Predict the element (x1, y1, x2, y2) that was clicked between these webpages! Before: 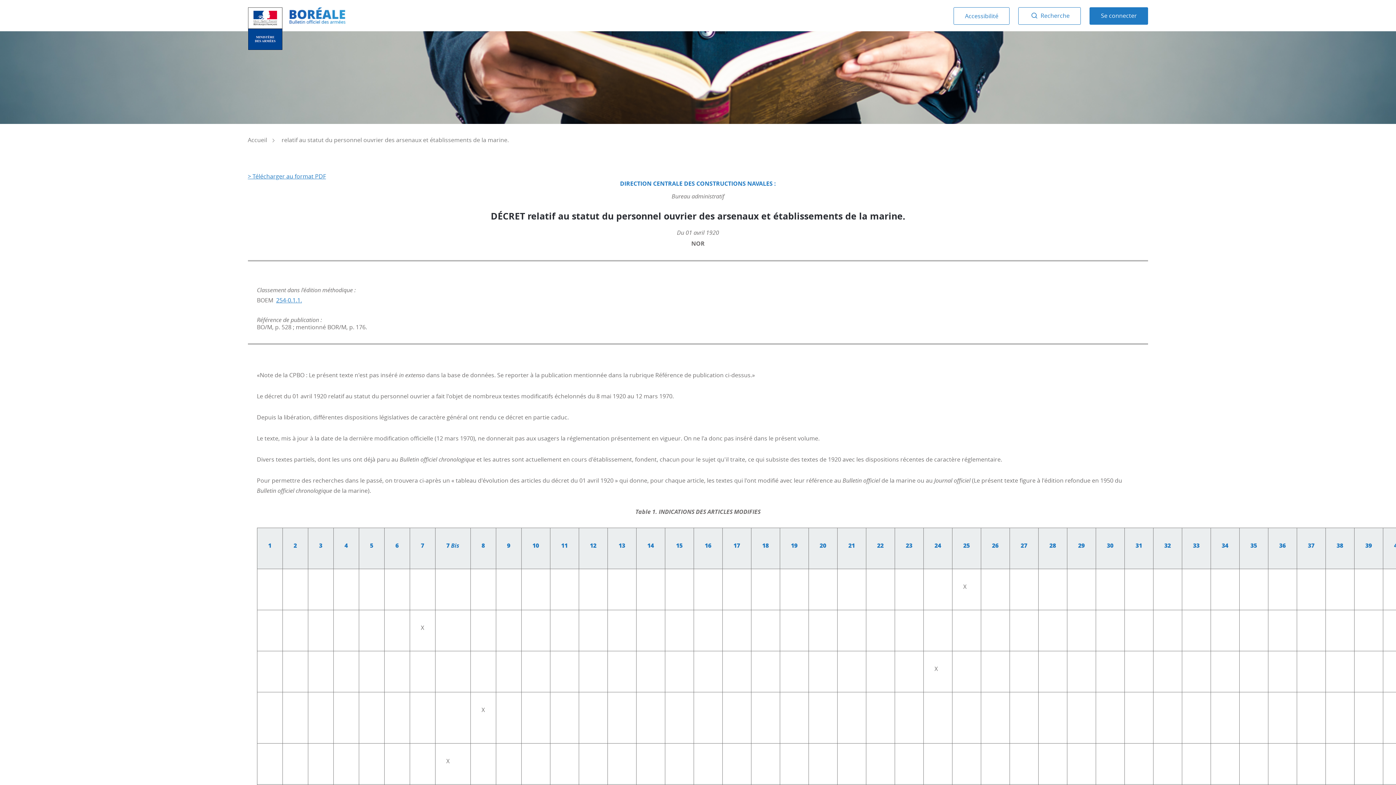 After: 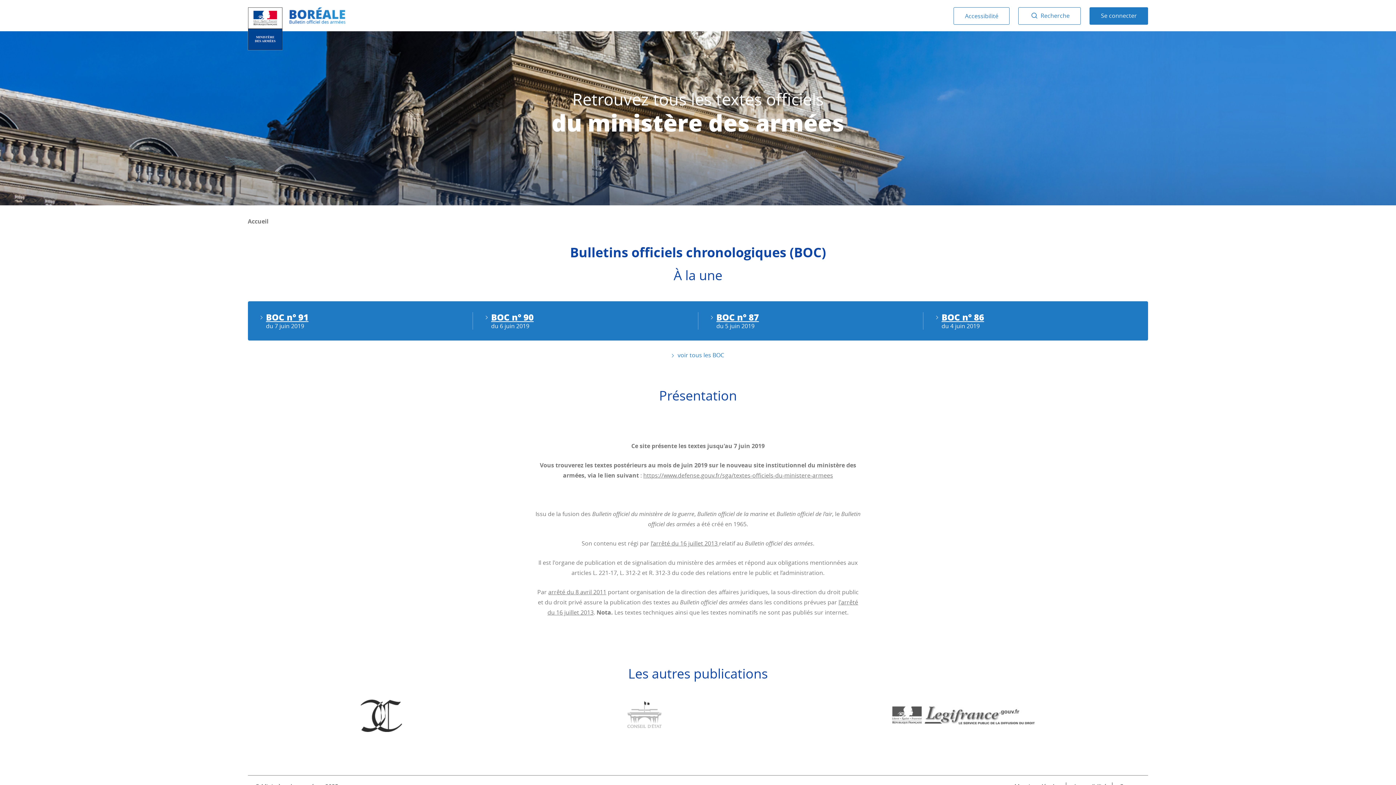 Action: bbox: (247, 136, 280, 144) label: Accueil